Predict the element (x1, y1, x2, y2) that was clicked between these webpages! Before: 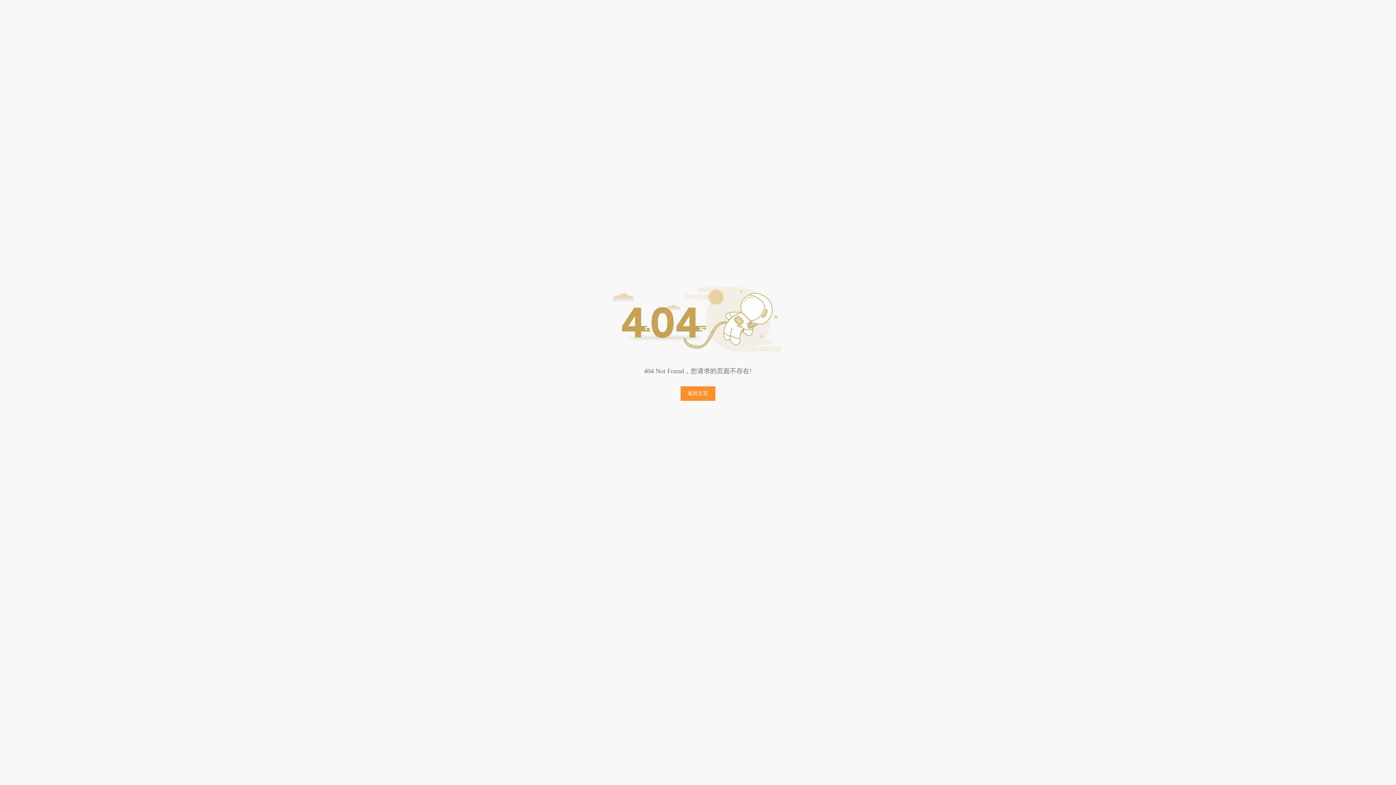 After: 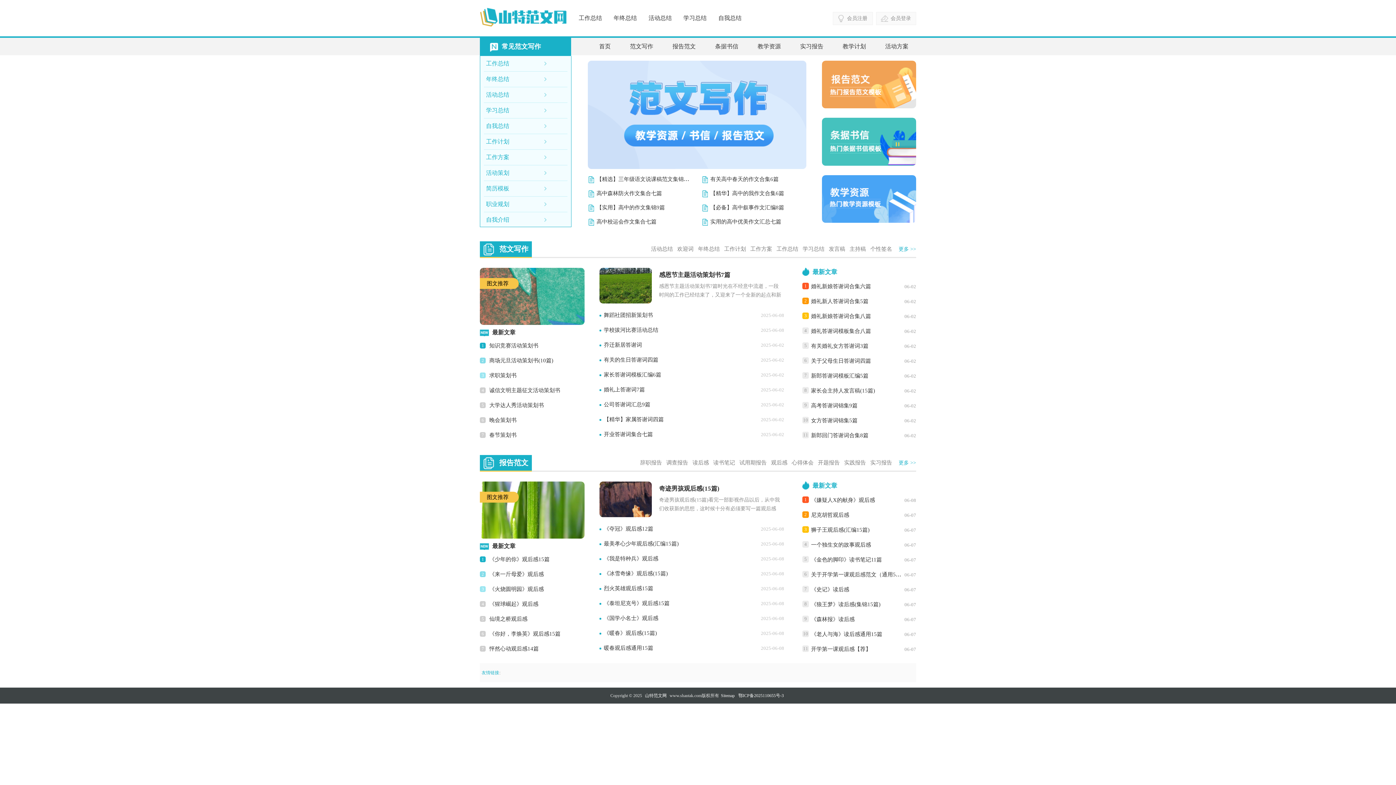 Action: label: 返回主页 bbox: (680, 386, 715, 401)